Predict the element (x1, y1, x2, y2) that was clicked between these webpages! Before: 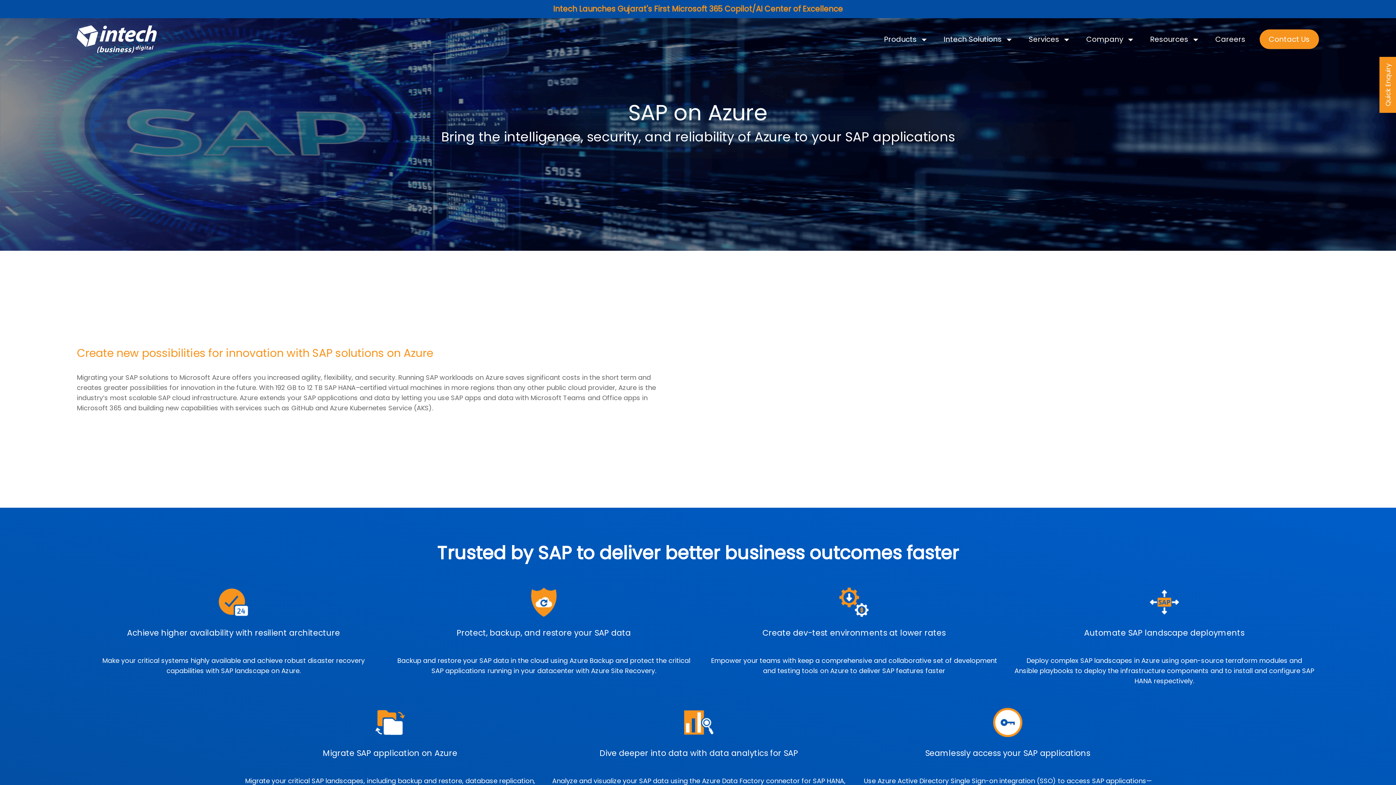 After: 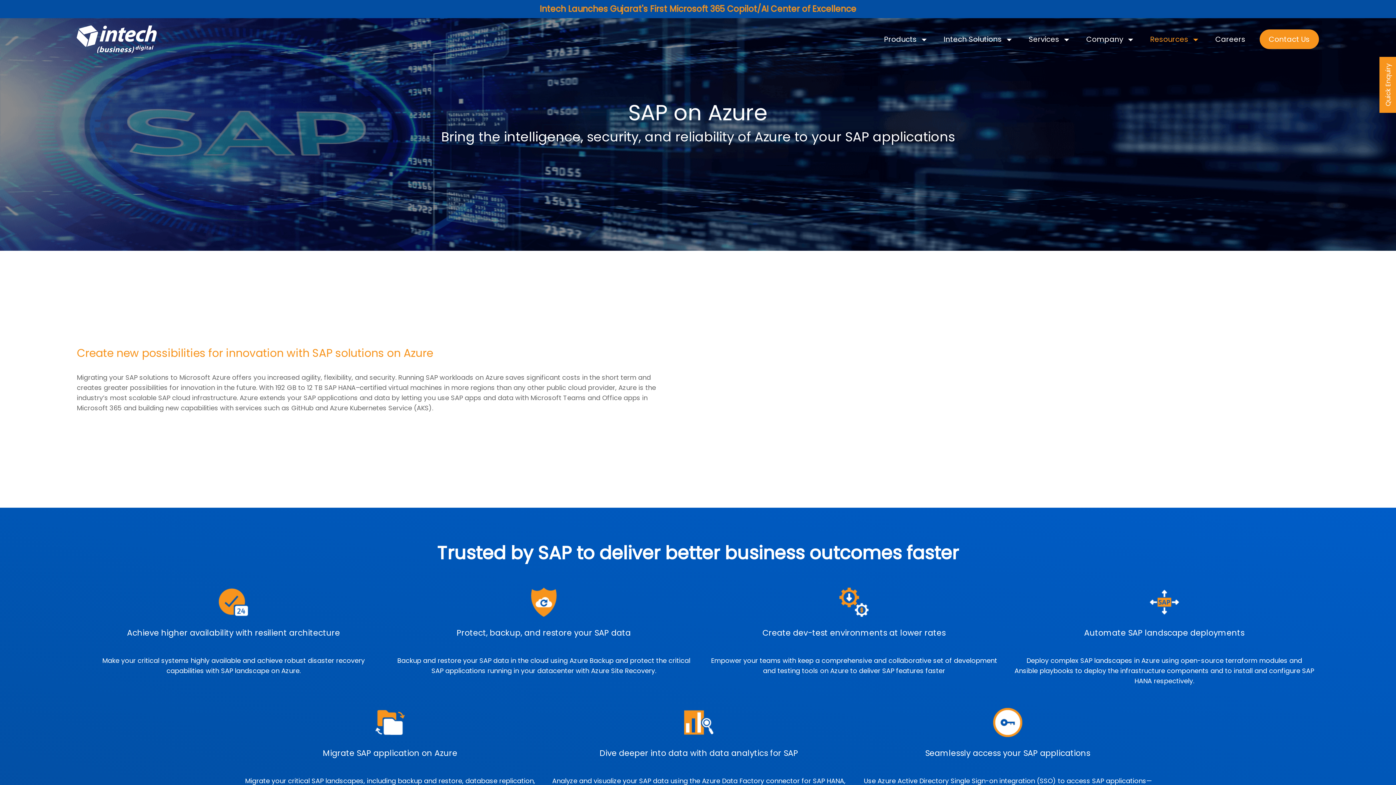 Action: label: Resources bbox: (1137, 21, 1201, 57)